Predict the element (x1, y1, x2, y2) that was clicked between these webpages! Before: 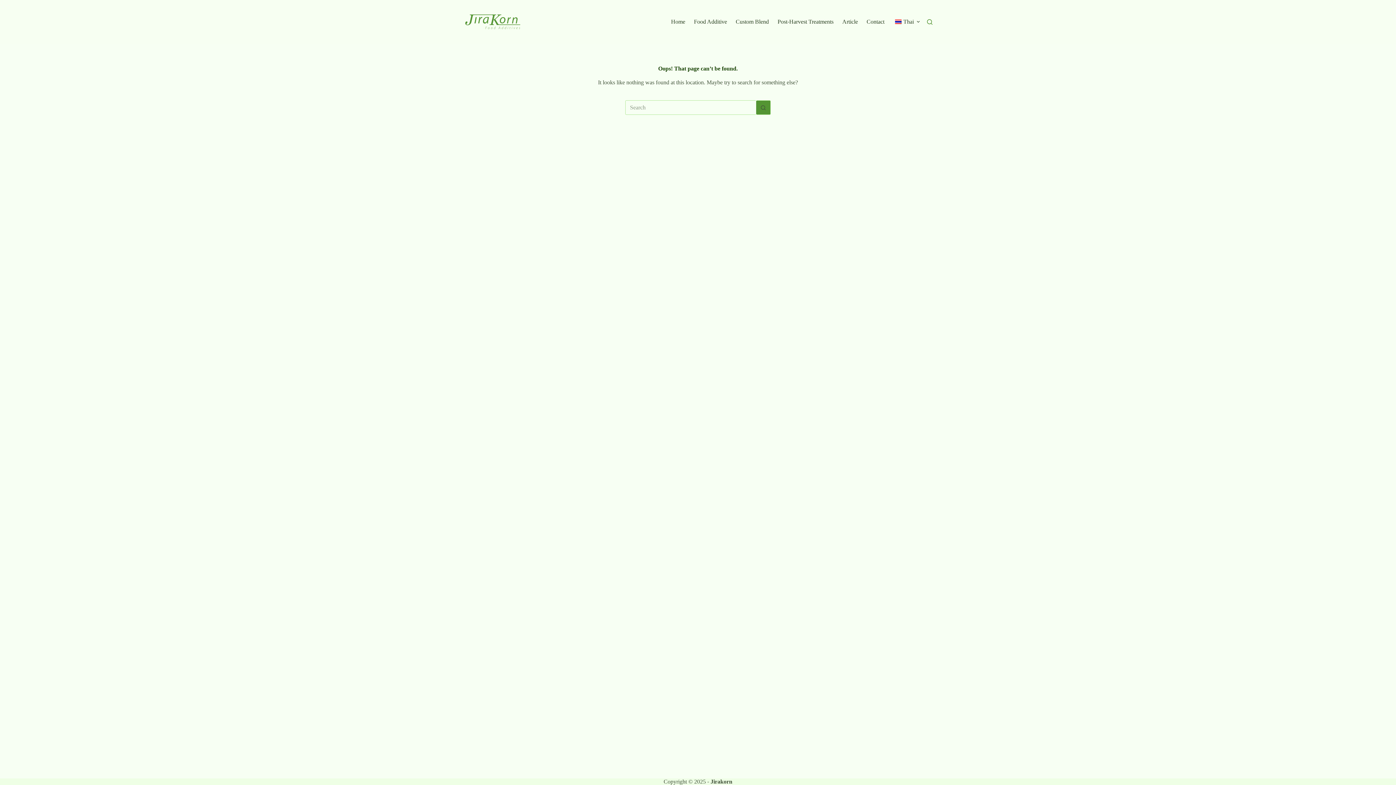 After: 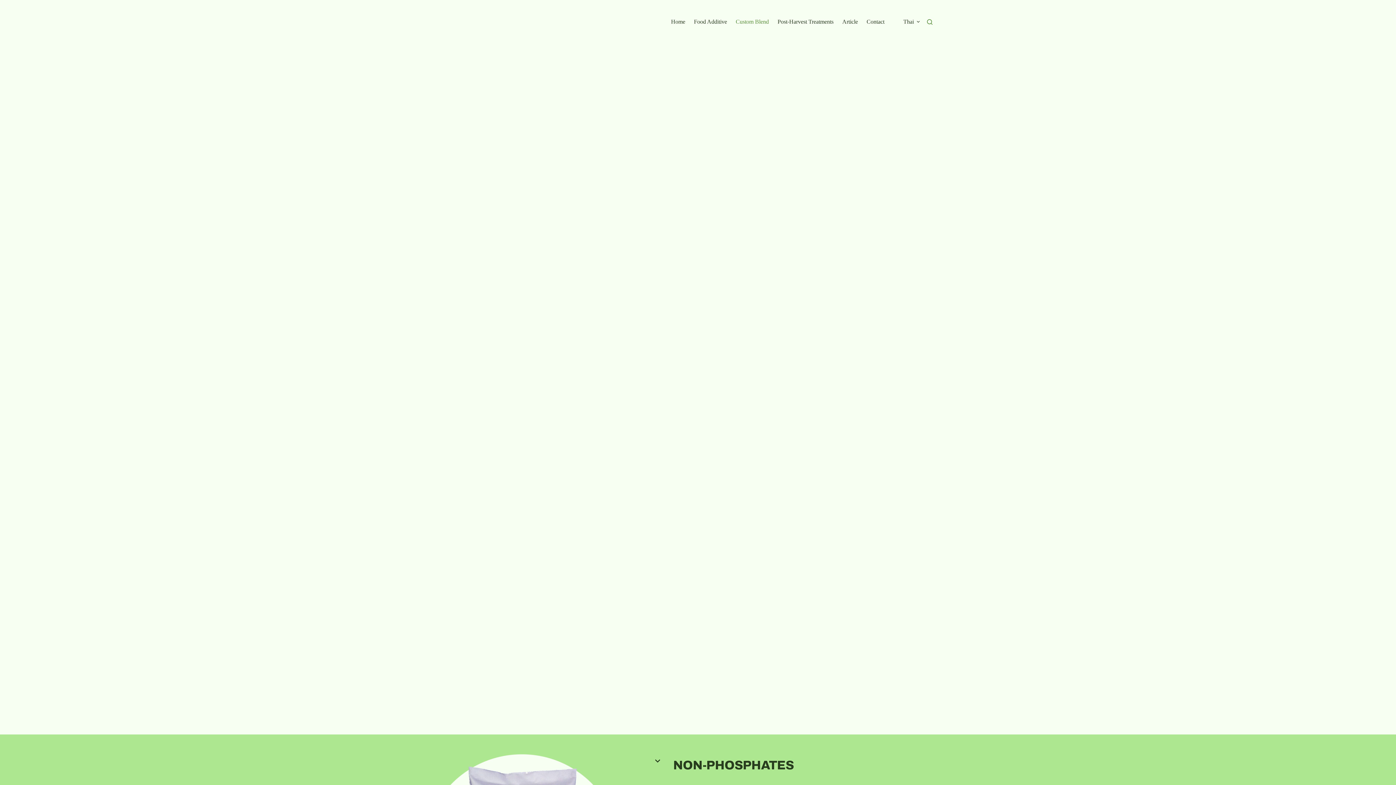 Action: label: Custom Blend bbox: (731, 0, 773, 43)